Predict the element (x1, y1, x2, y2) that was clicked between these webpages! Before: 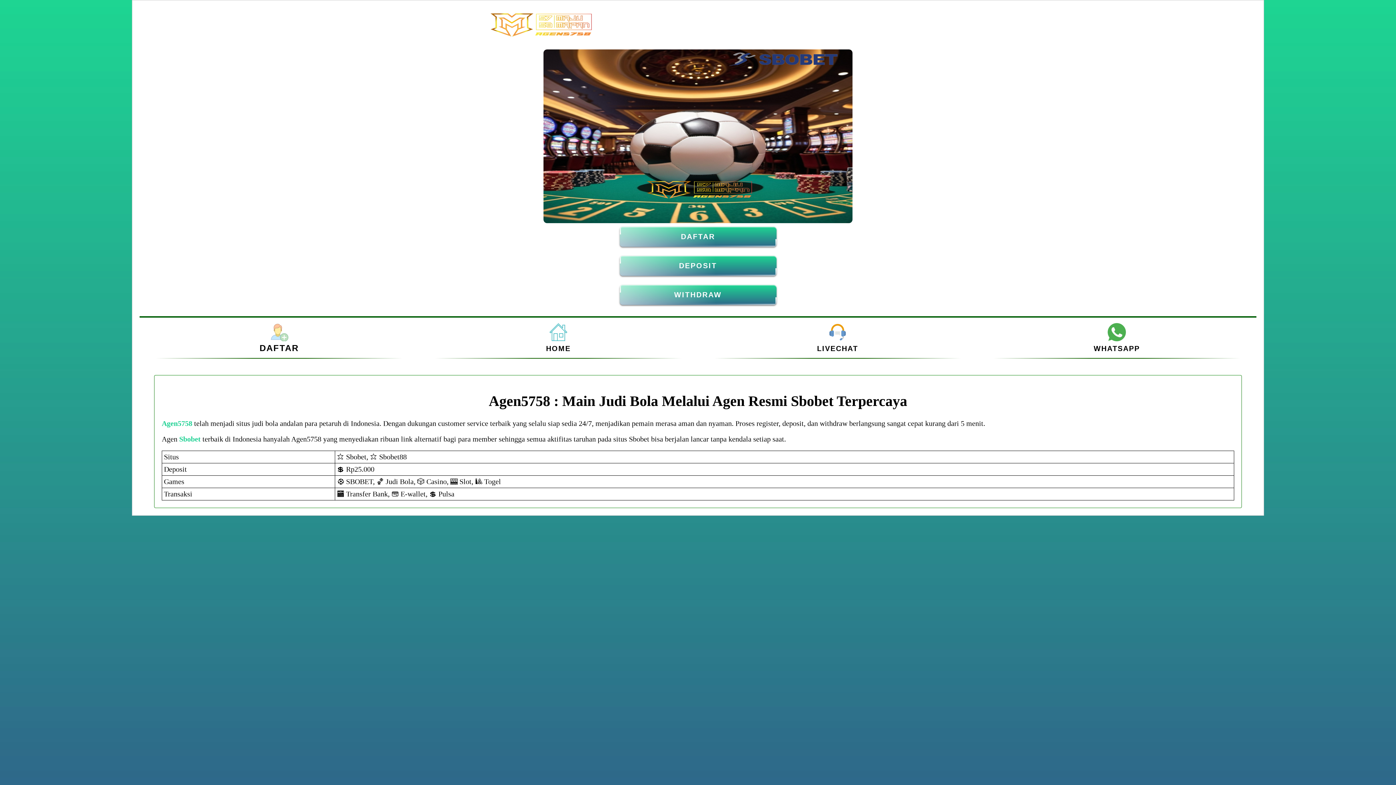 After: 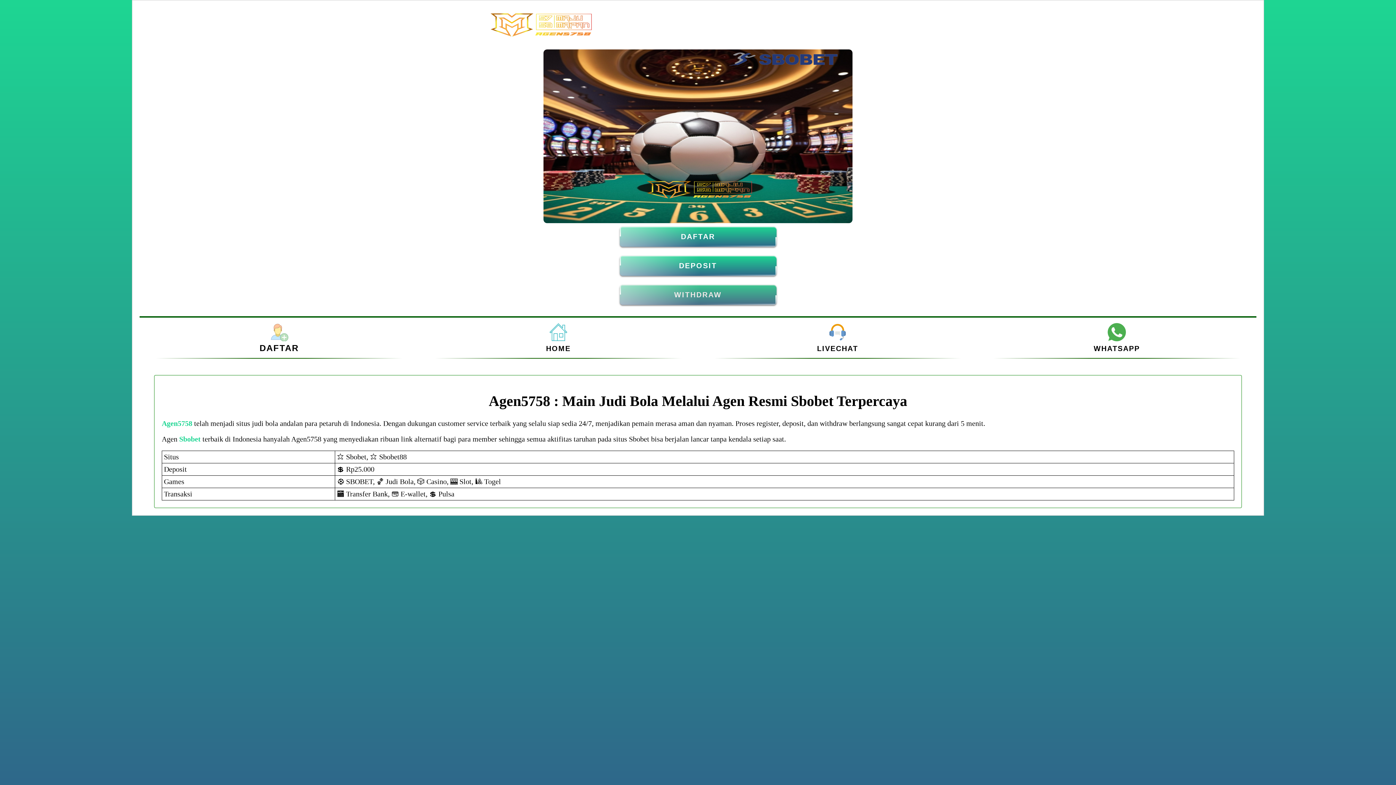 Action: label: WITHDRAW bbox: (619, 285, 776, 305)